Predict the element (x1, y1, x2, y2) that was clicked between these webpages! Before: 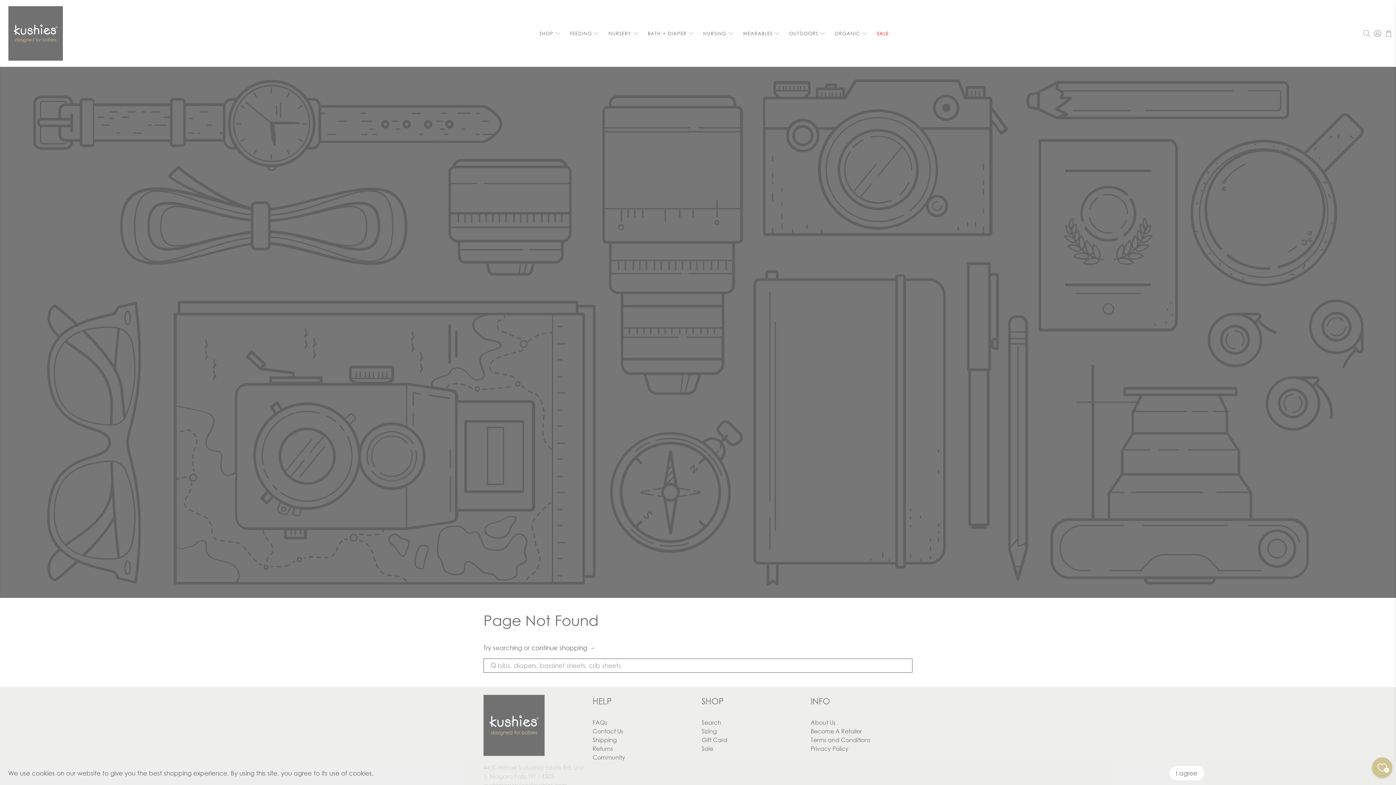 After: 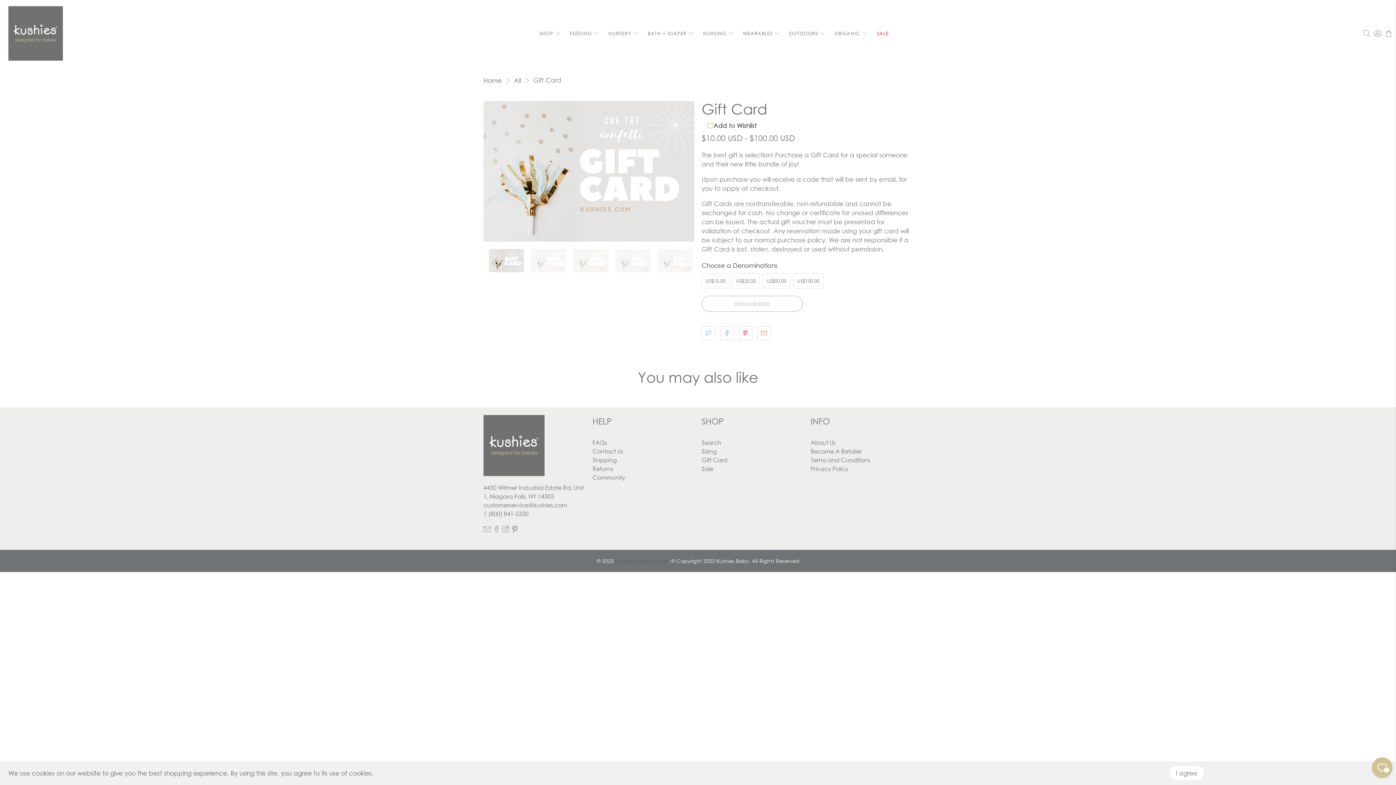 Action: label: Gift Card bbox: (701, 736, 727, 743)